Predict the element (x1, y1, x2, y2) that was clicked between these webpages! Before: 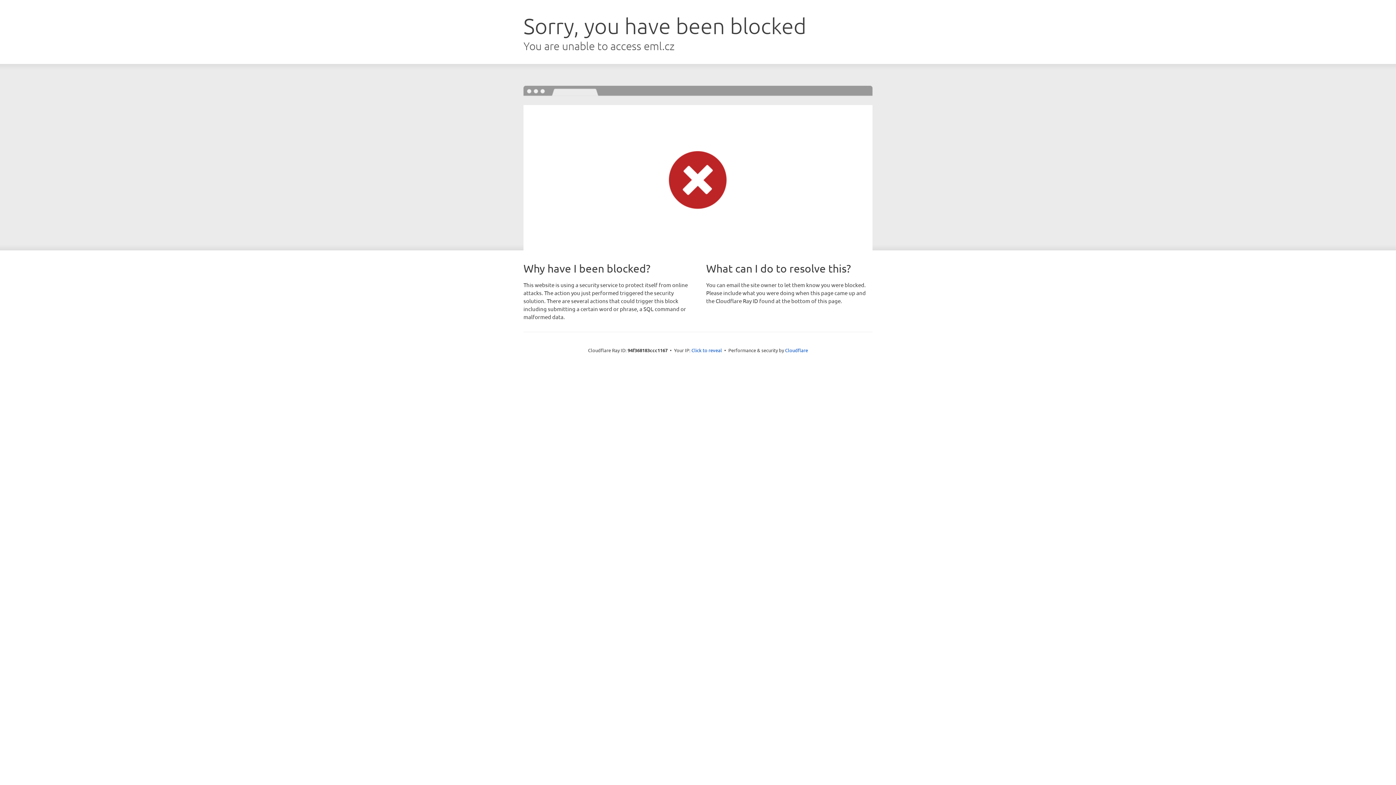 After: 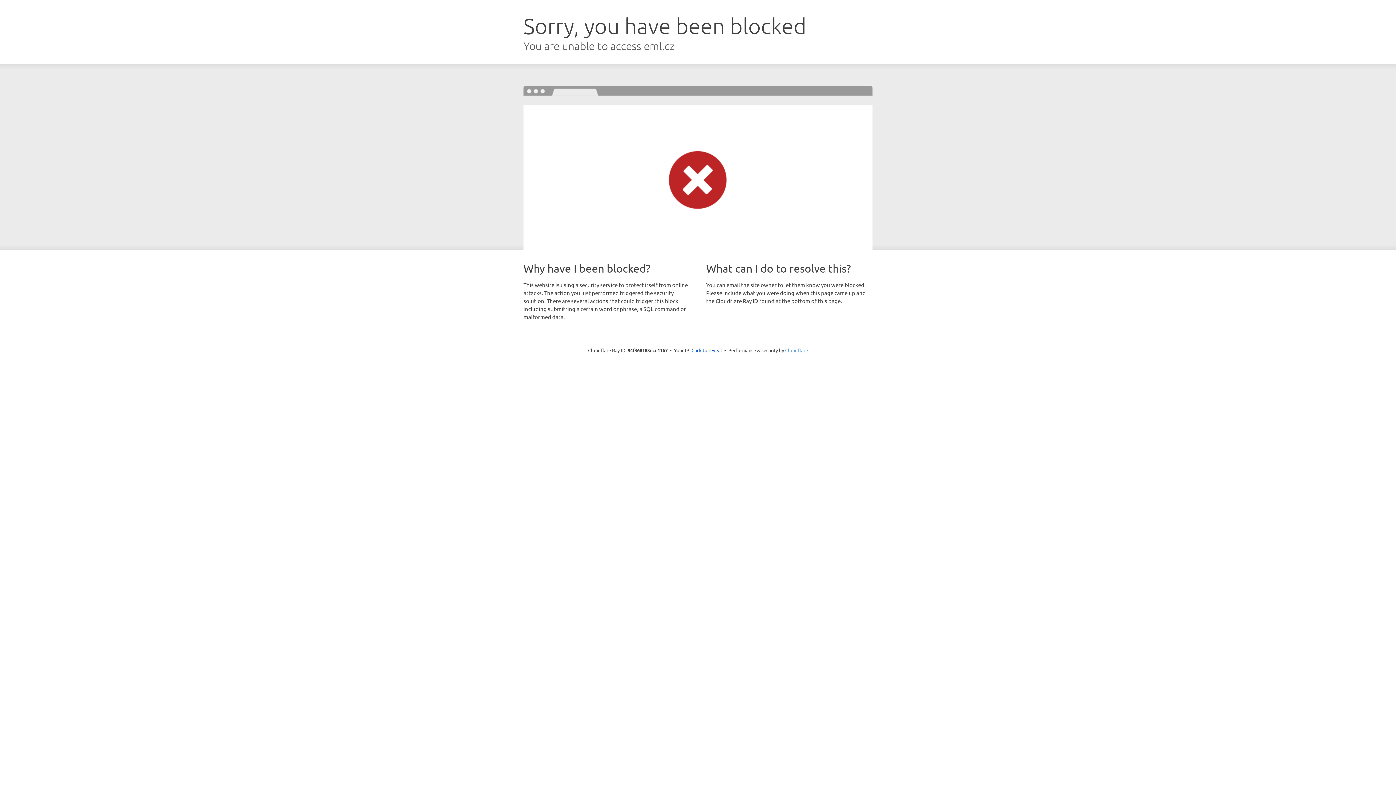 Action: label: Cloudflare bbox: (785, 347, 808, 353)